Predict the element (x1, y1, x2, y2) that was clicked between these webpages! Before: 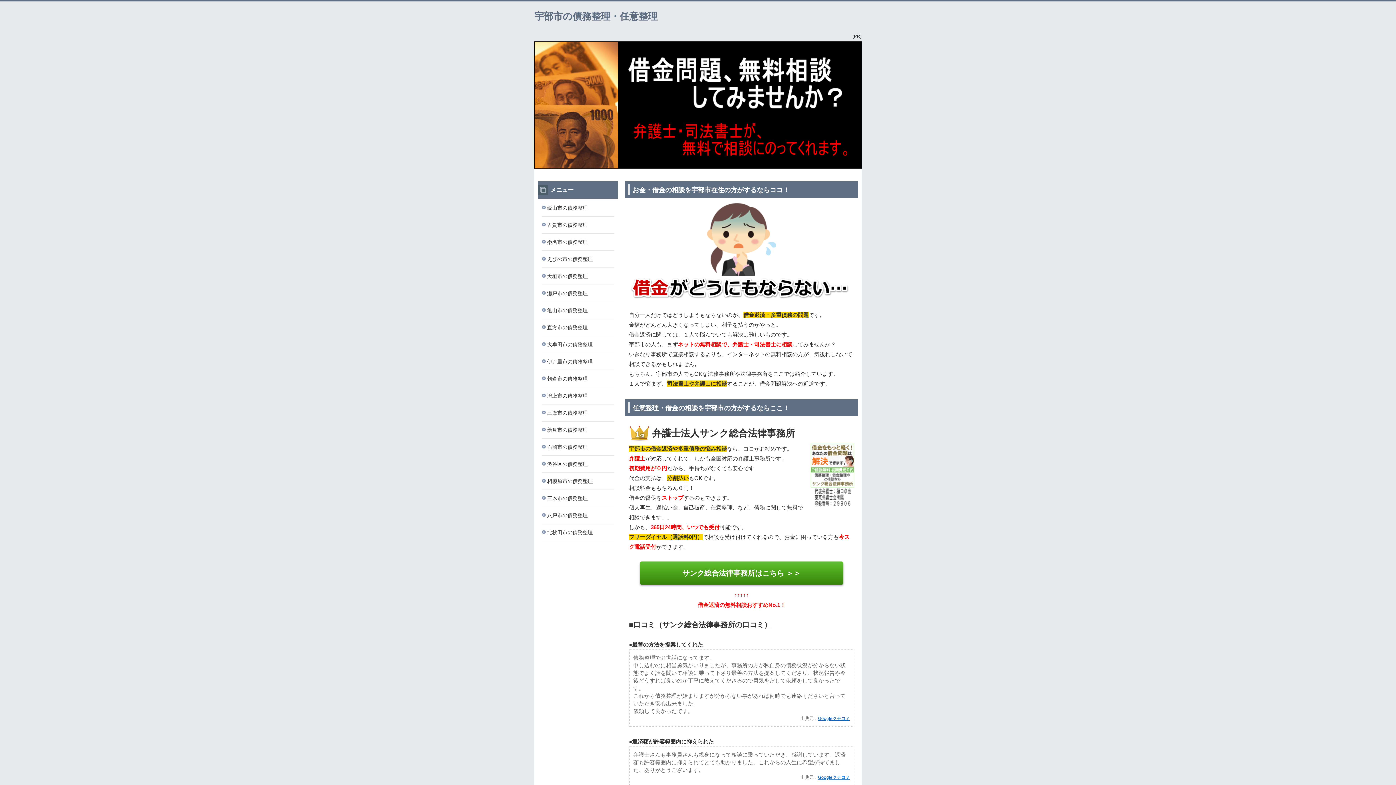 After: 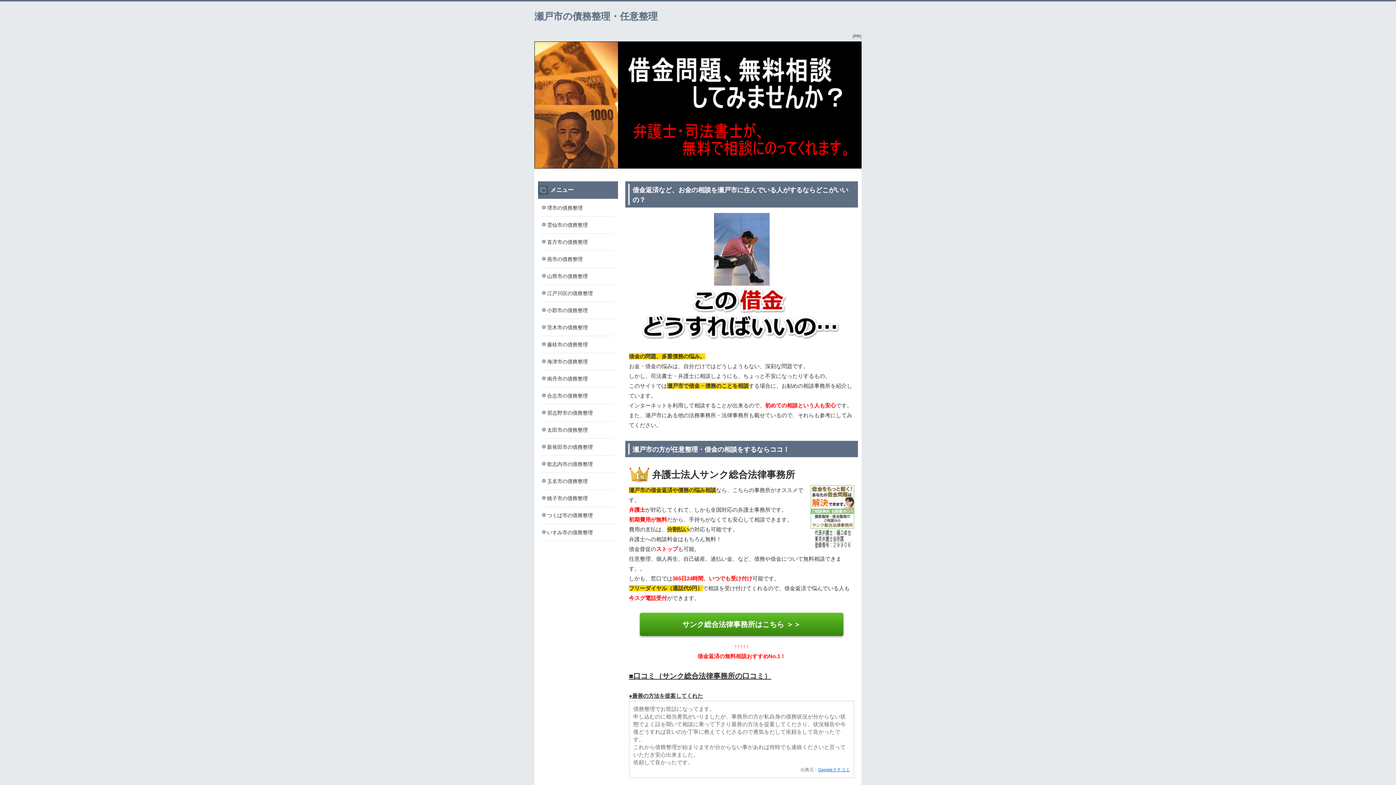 Action: label: 瀬戸市の債務整理 bbox: (541, 285, 614, 301)